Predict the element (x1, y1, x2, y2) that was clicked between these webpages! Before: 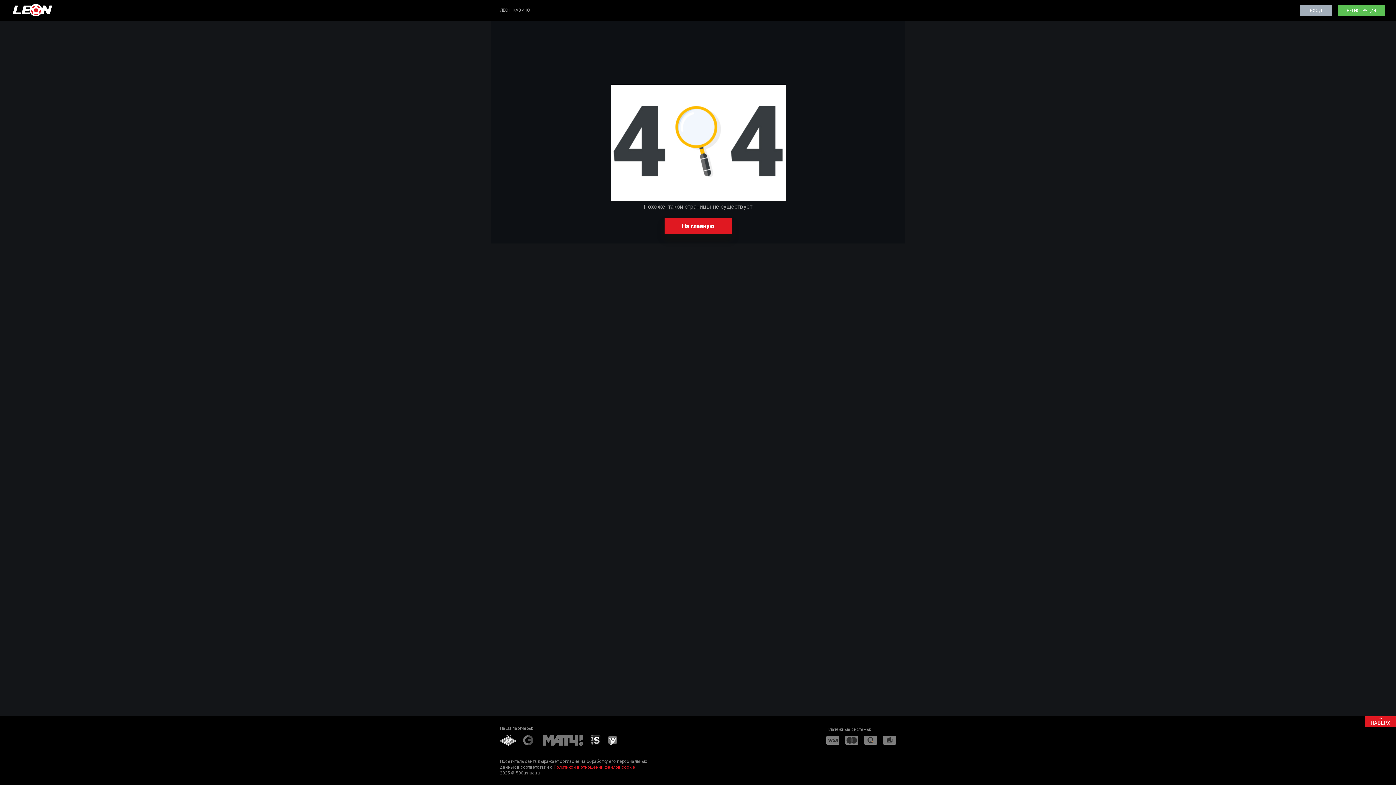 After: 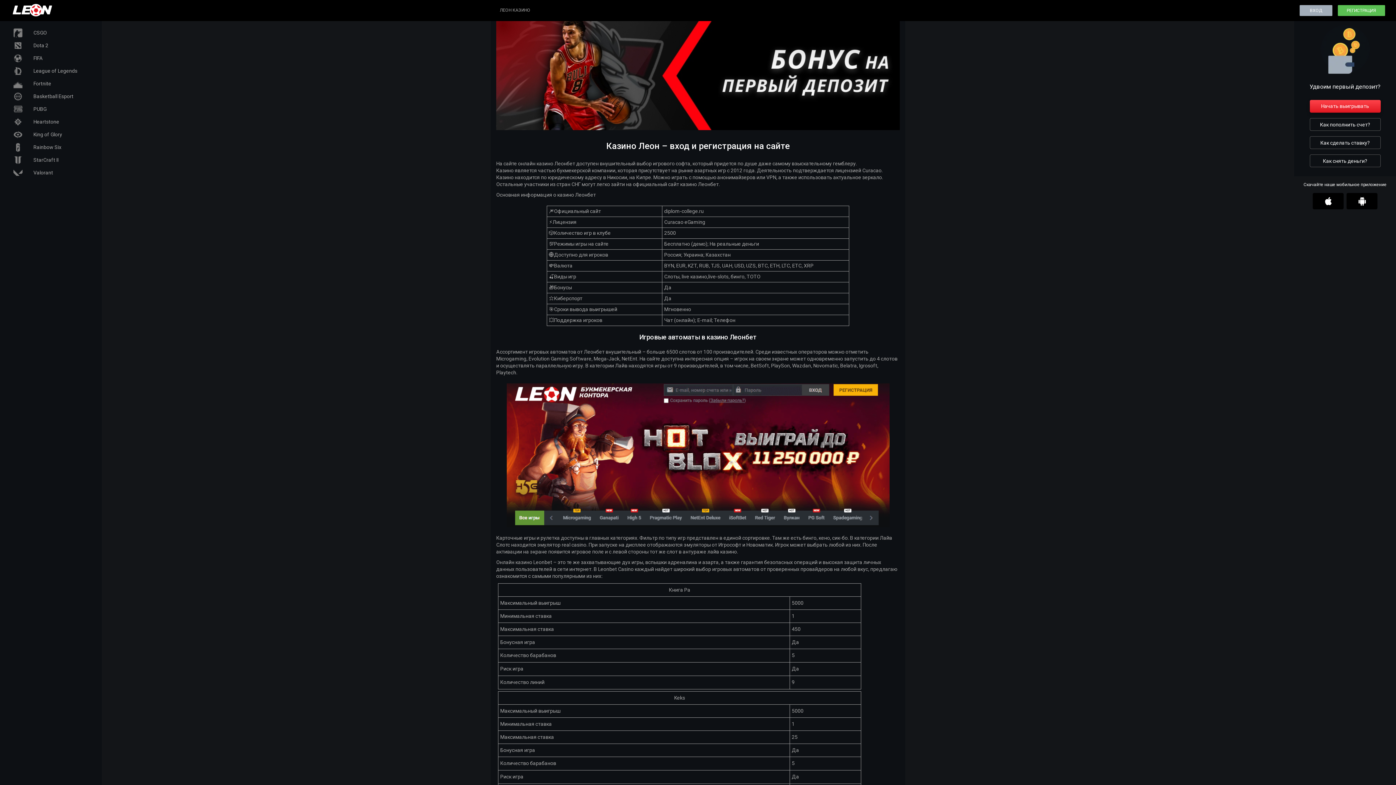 Action: label: На главную bbox: (664, 218, 731, 234)